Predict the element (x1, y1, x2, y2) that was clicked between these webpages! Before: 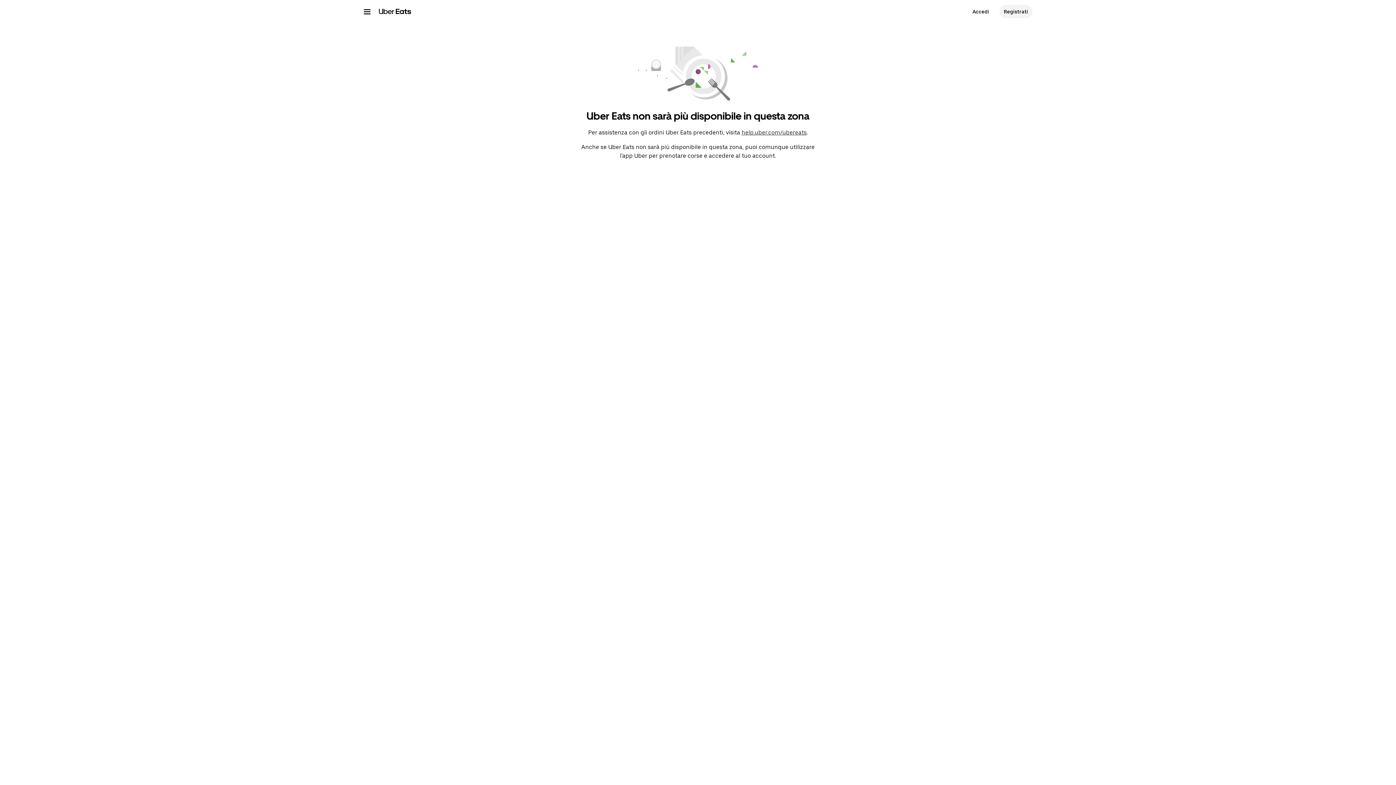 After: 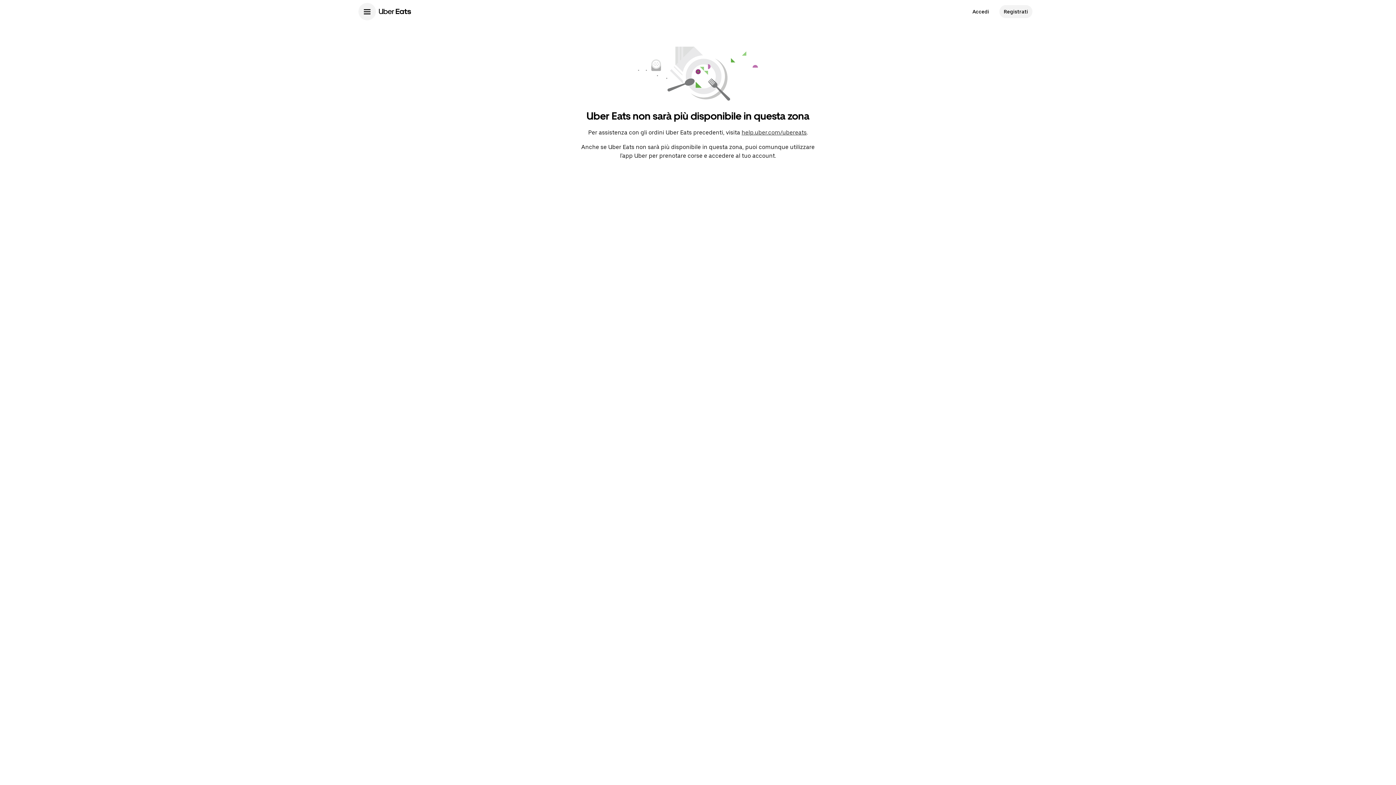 Action: bbox: (358, 2, 376, 20) label: Menu di navigazione principale